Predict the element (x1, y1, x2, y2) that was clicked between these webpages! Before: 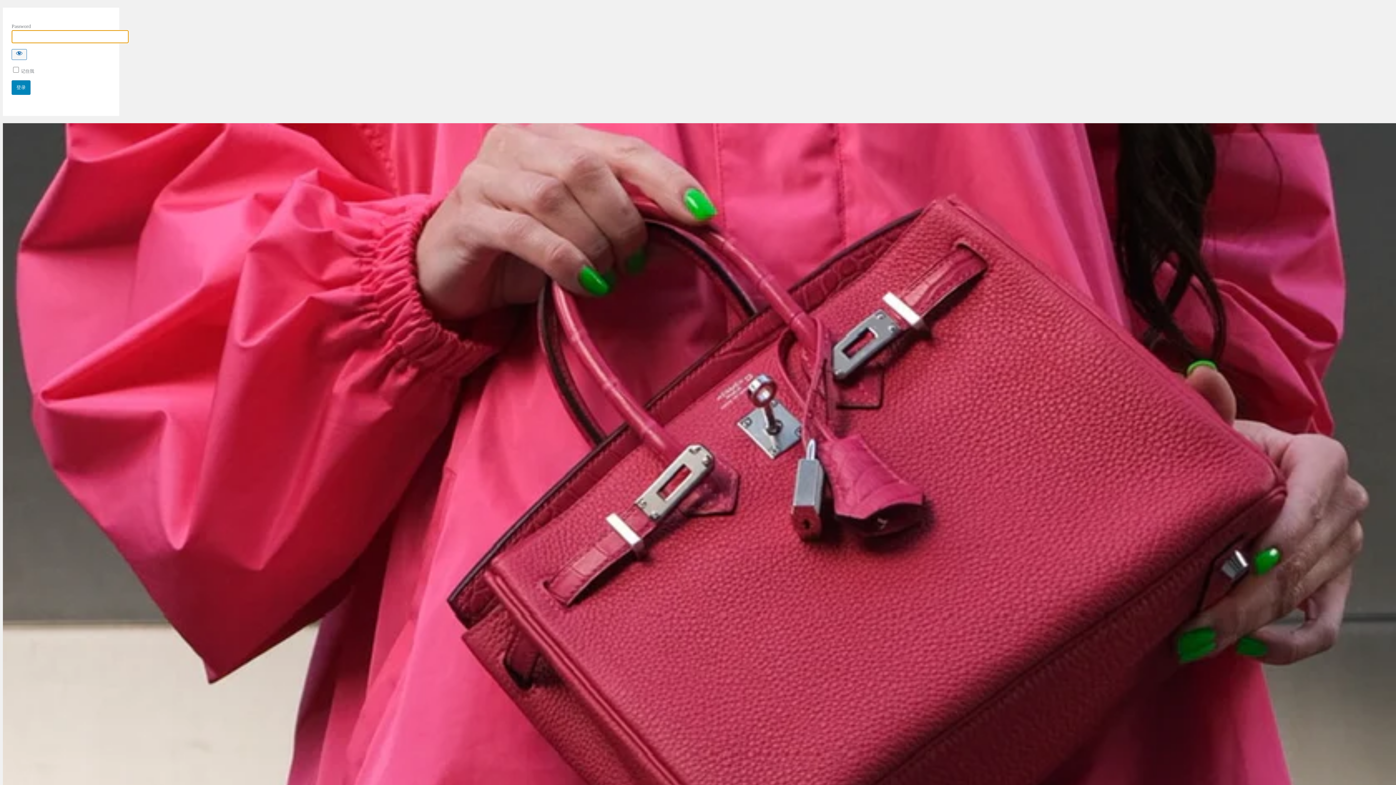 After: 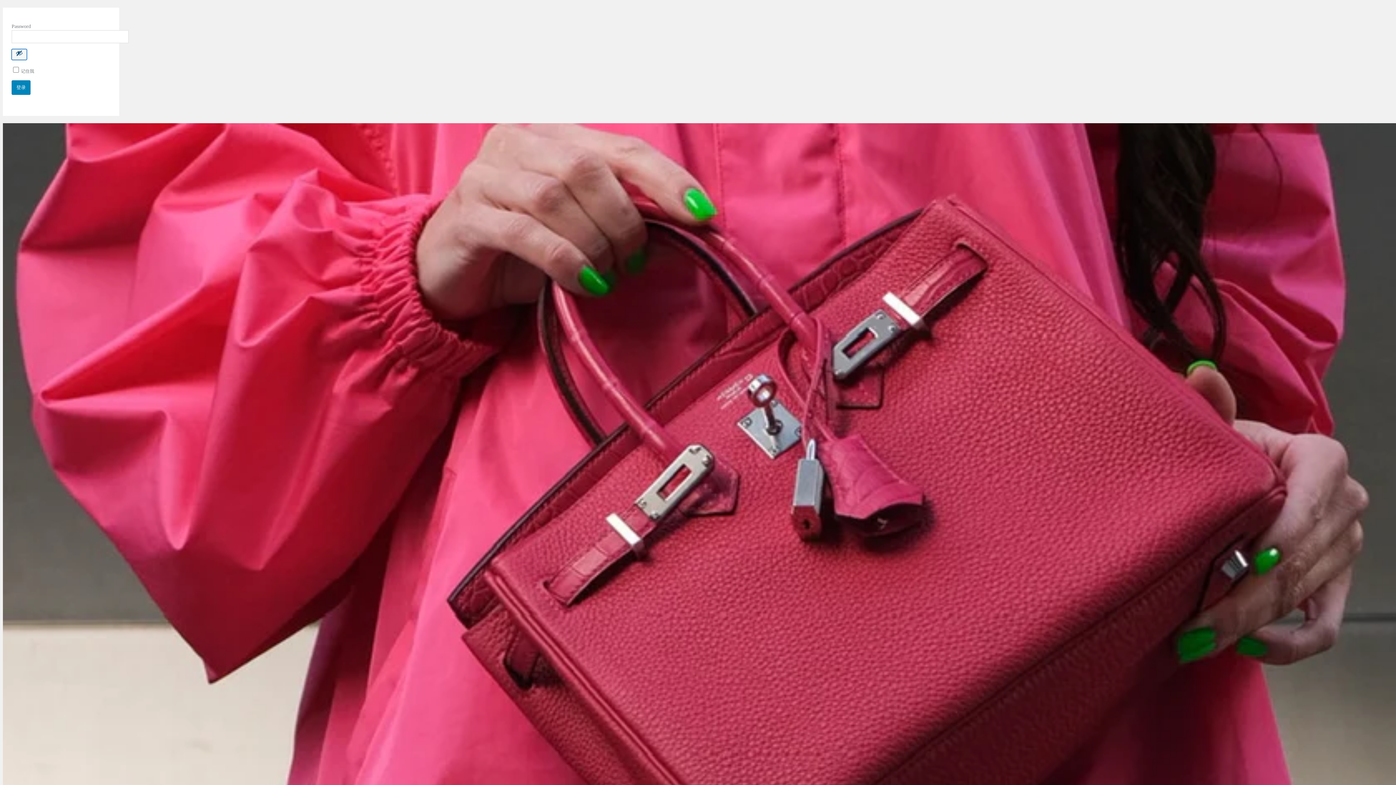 Action: bbox: (11, 49, 26, 60) label: Show password